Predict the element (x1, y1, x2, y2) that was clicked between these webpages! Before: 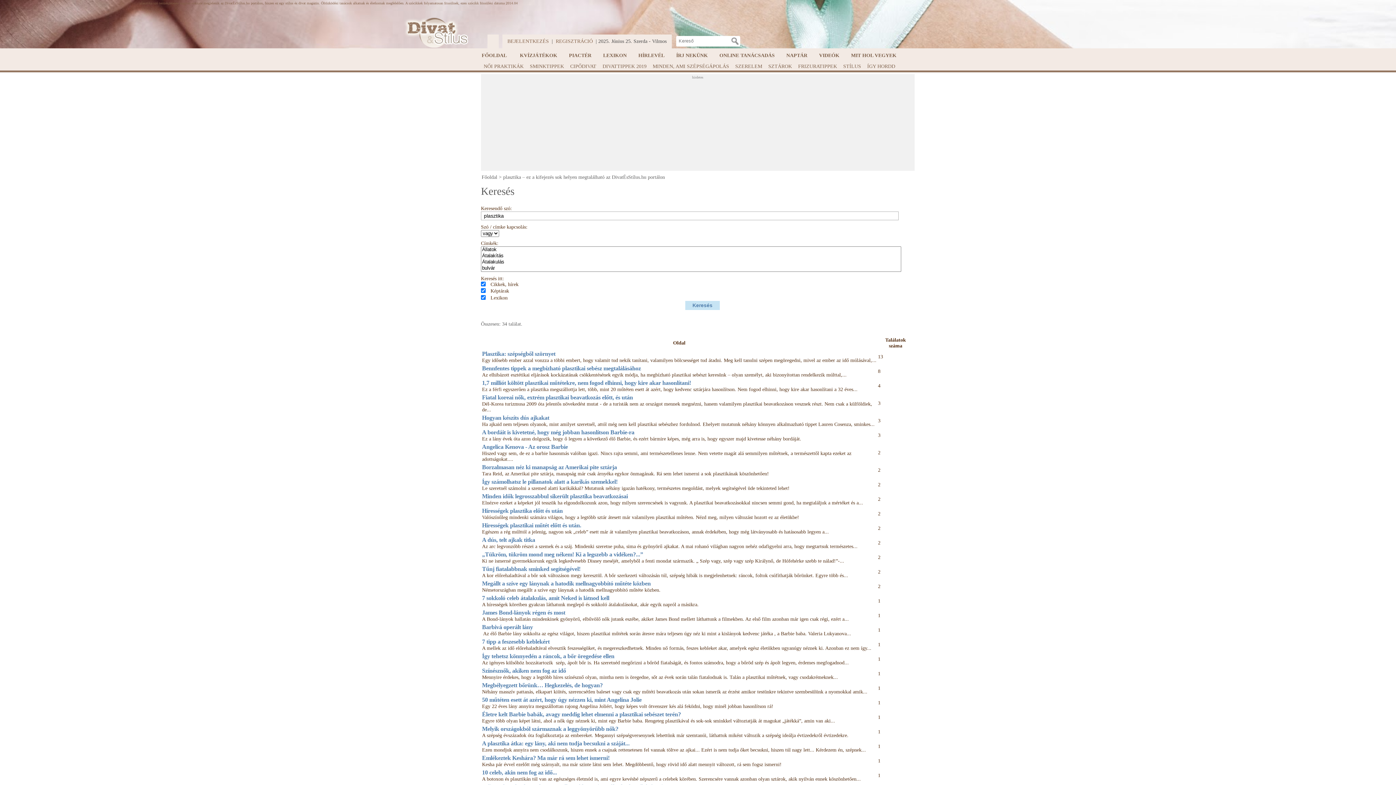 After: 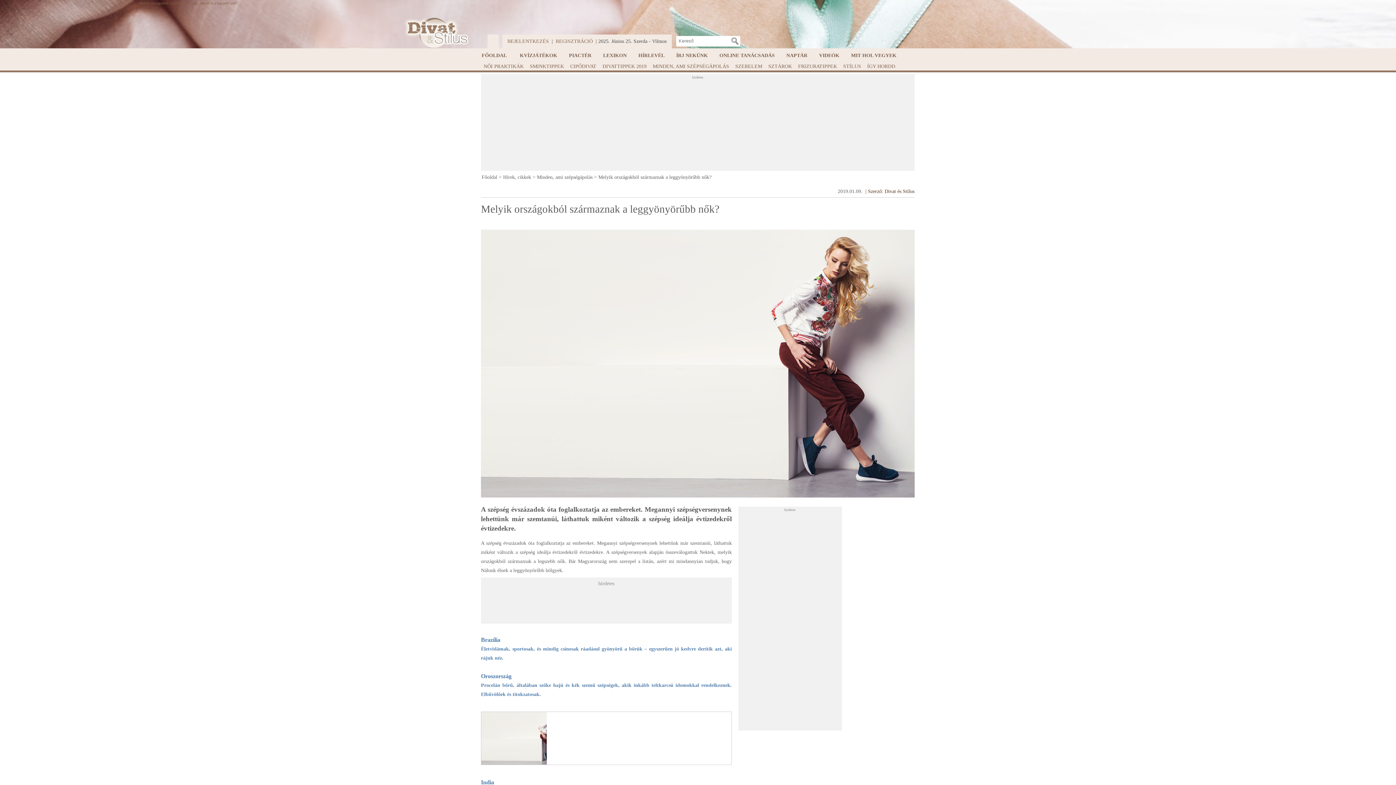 Action: label: Melyik országokból származnak a leggyönyörűbb nők? bbox: (482, 725, 618, 732)